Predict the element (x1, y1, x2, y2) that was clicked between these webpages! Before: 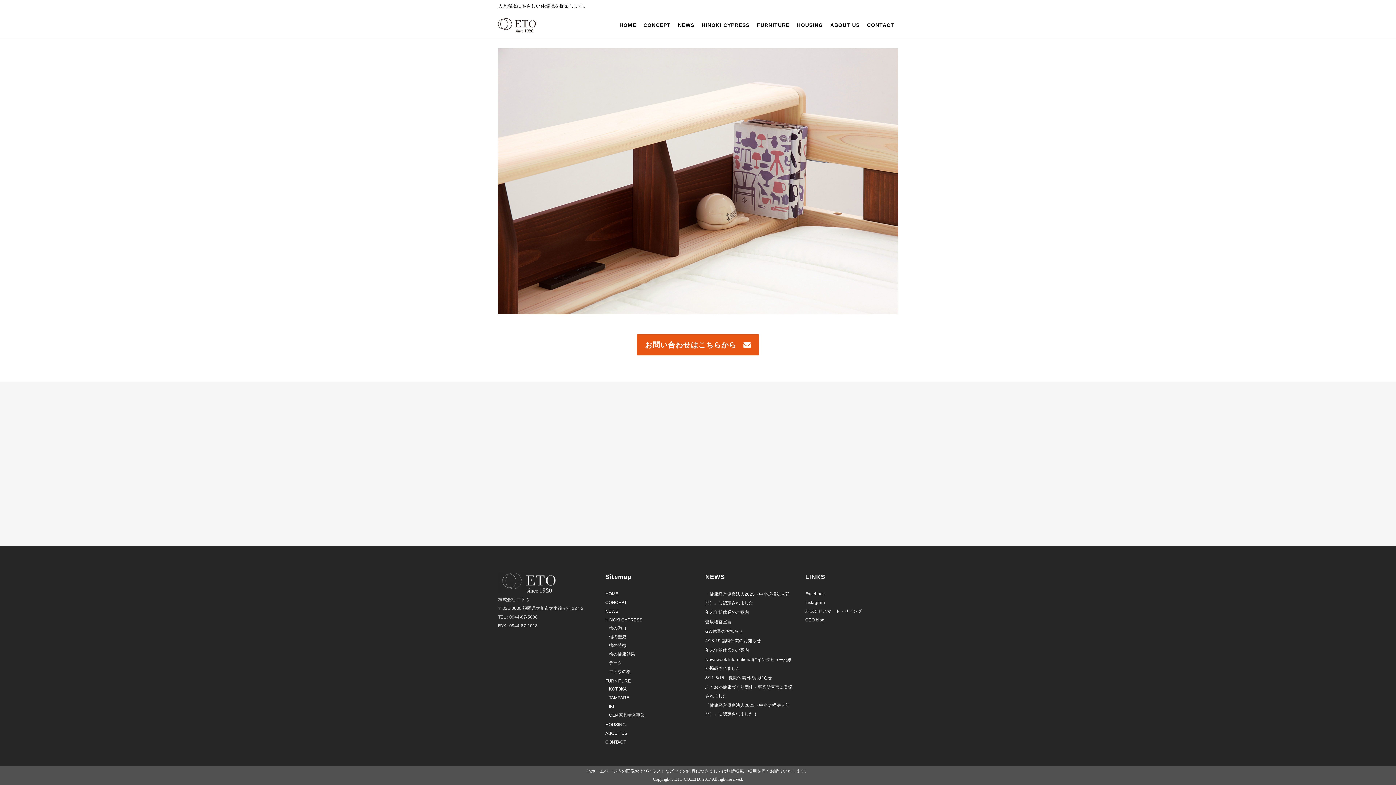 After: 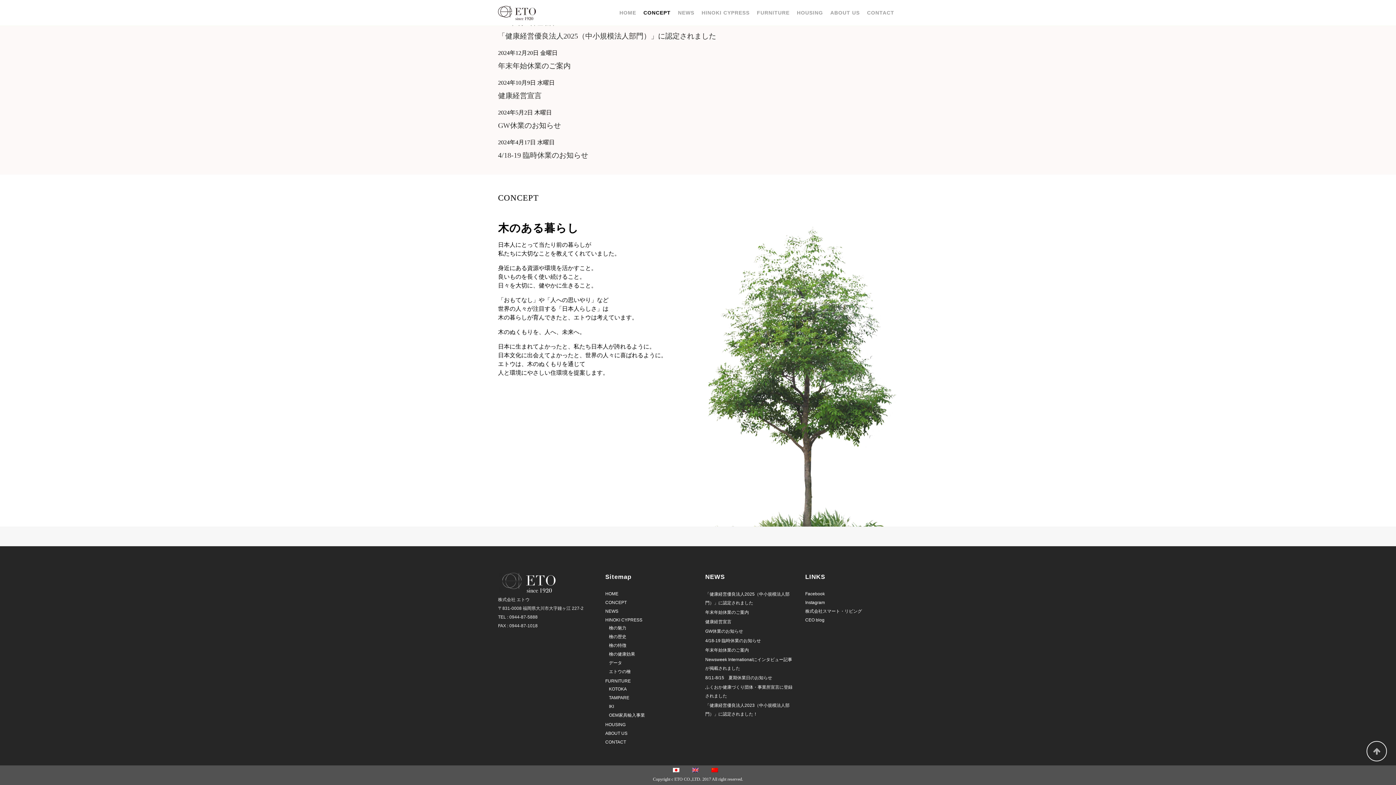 Action: bbox: (640, 12, 674, 37) label: CONCEPT